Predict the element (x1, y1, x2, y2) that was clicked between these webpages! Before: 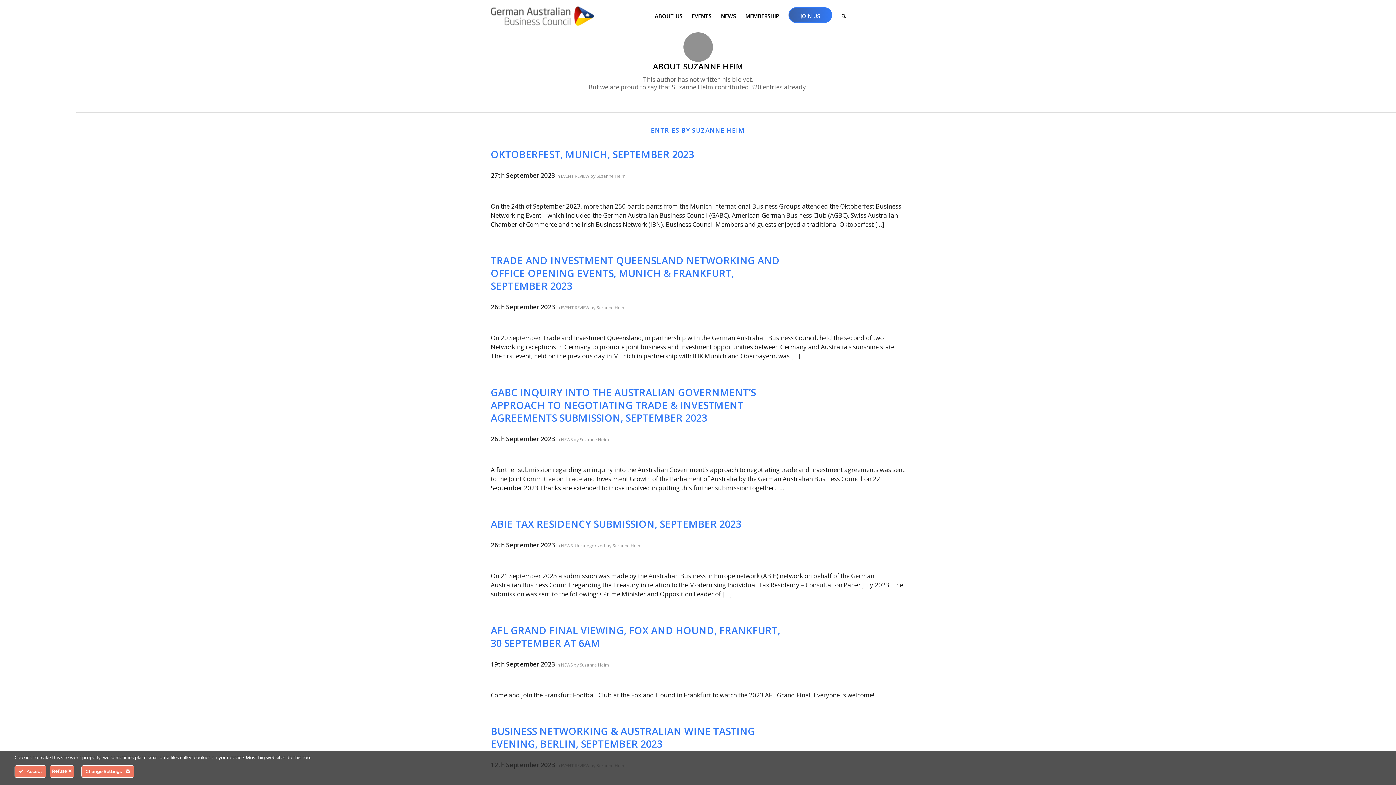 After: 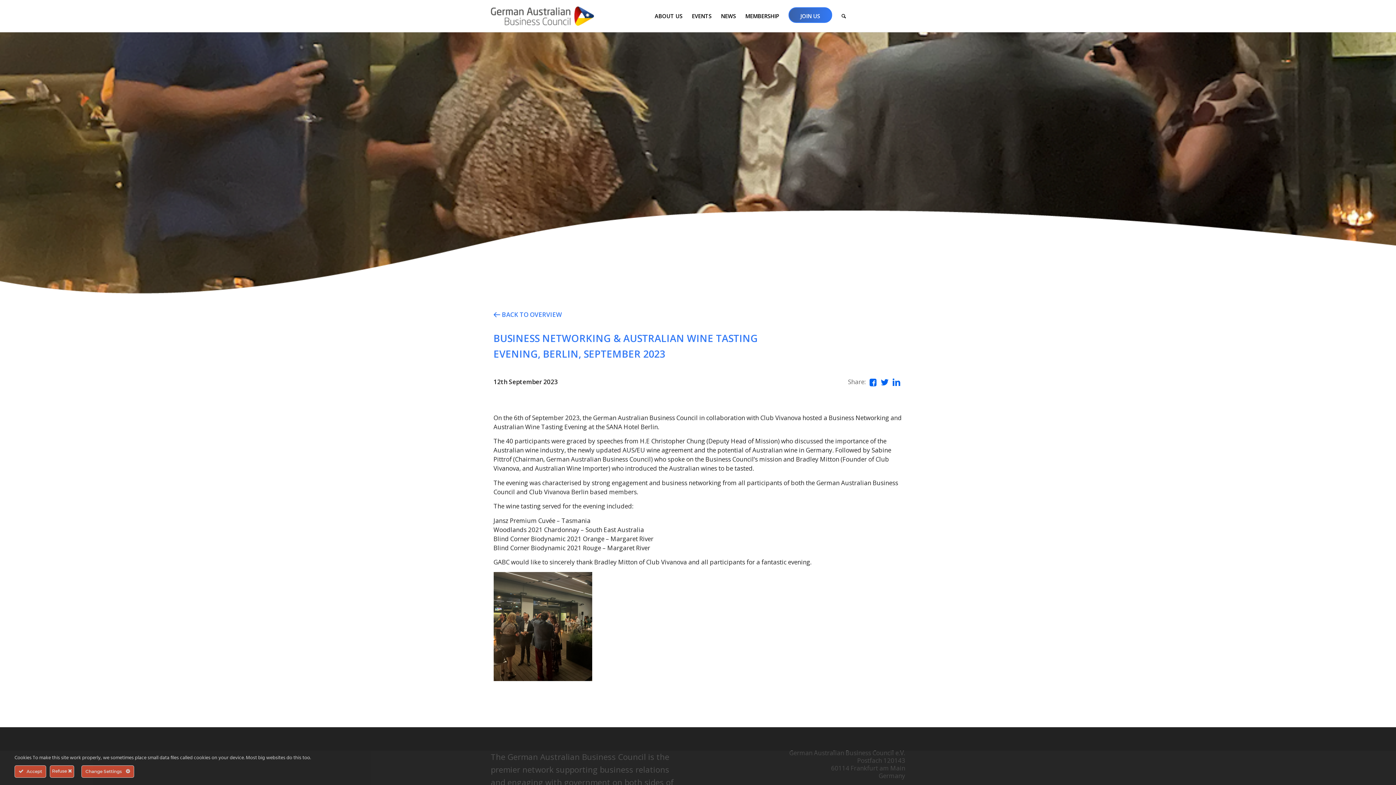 Action: label: BUSINESS NETWORKING & AUSTRALIAN WINE TASTING EVENING, BERLIN, SEPTEMBER 2023 bbox: (490, 724, 755, 750)